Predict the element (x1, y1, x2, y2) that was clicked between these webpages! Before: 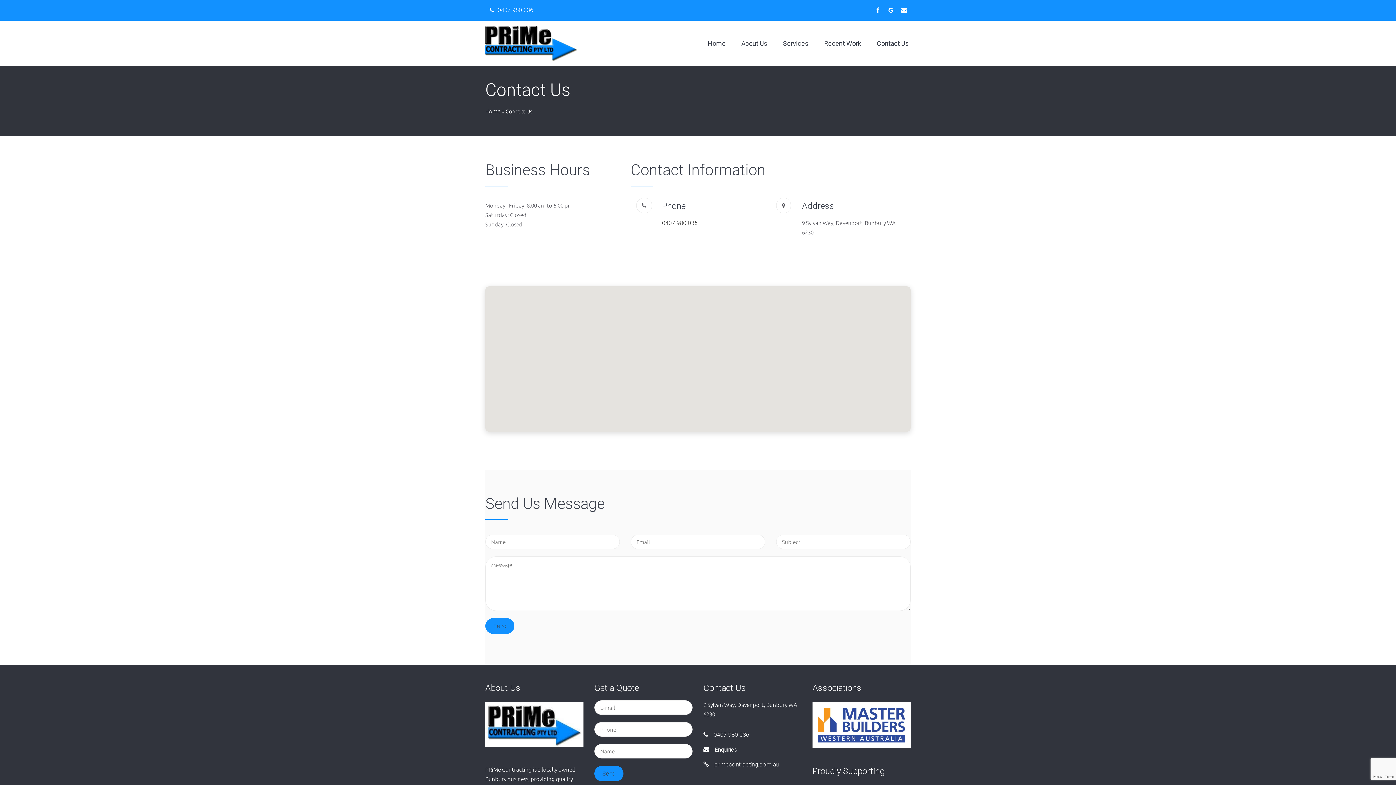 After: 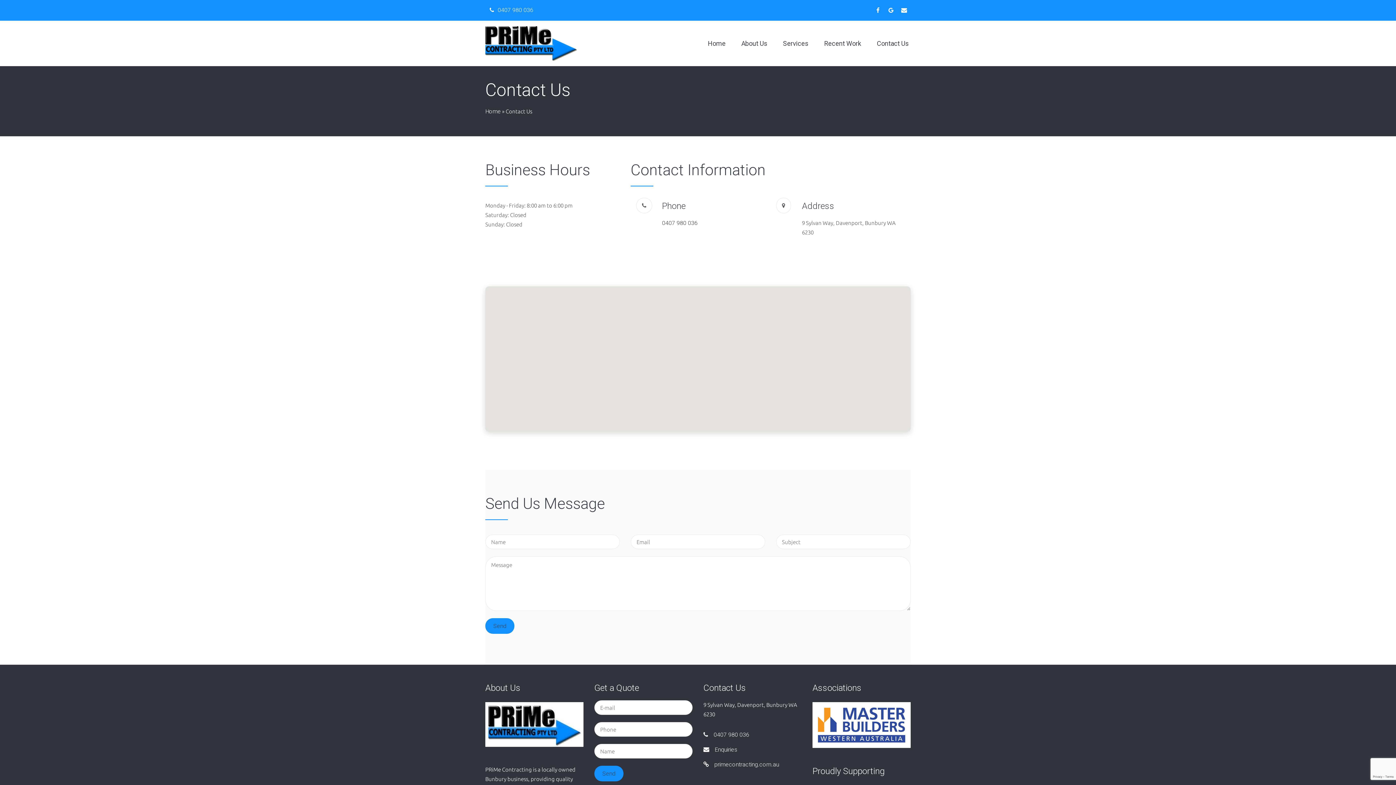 Action: bbox: (497, 6, 533, 13) label: 0407 980 036